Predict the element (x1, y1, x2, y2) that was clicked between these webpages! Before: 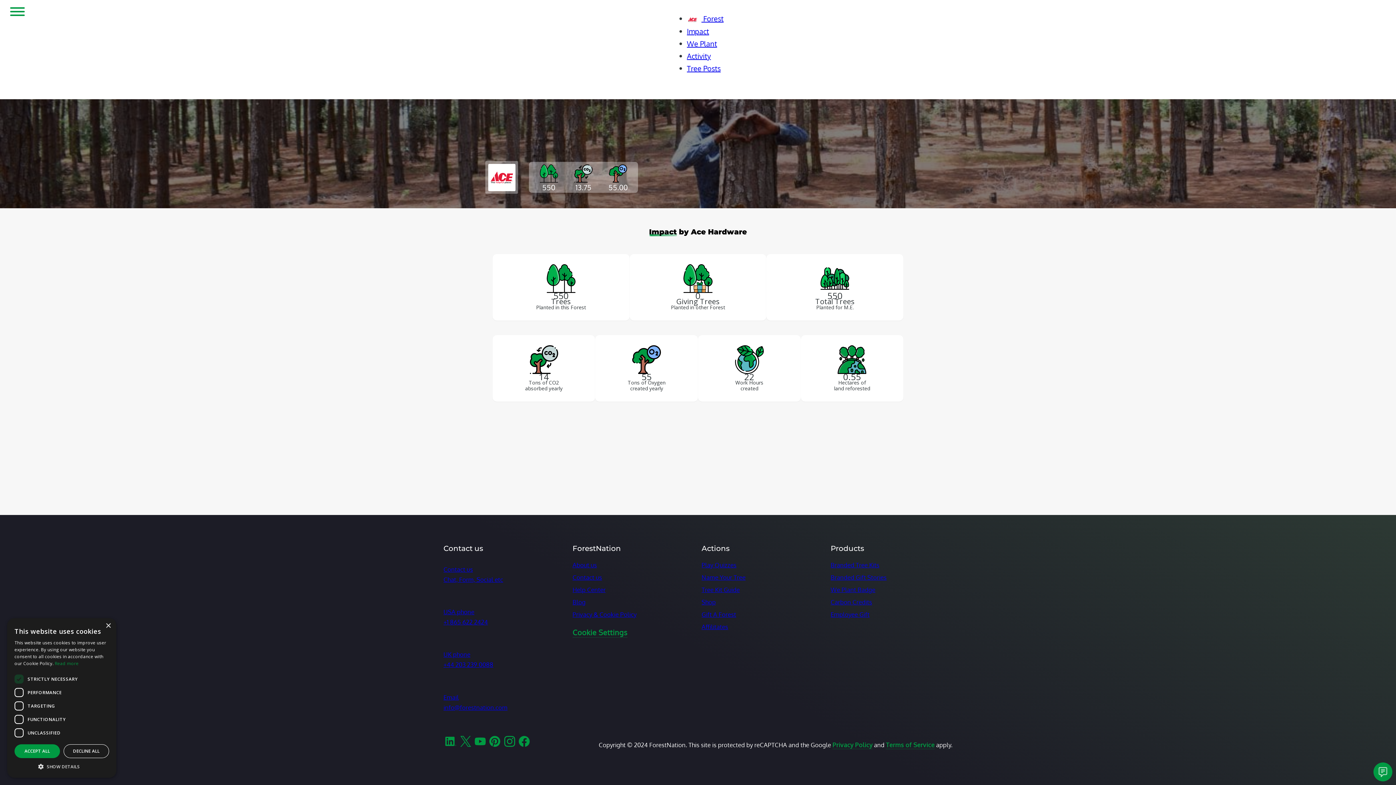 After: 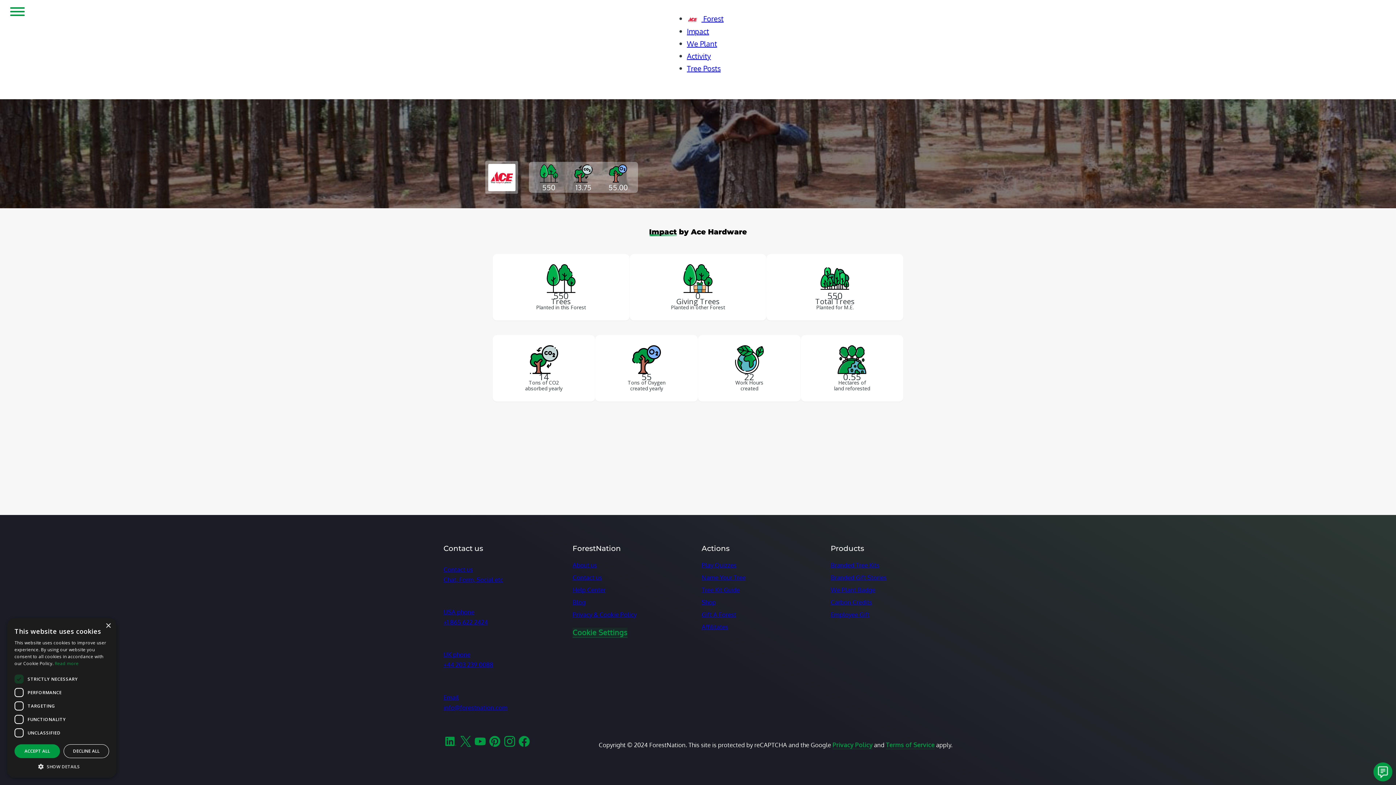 Action: label: Cookie Settings bbox: (572, 627, 627, 637)